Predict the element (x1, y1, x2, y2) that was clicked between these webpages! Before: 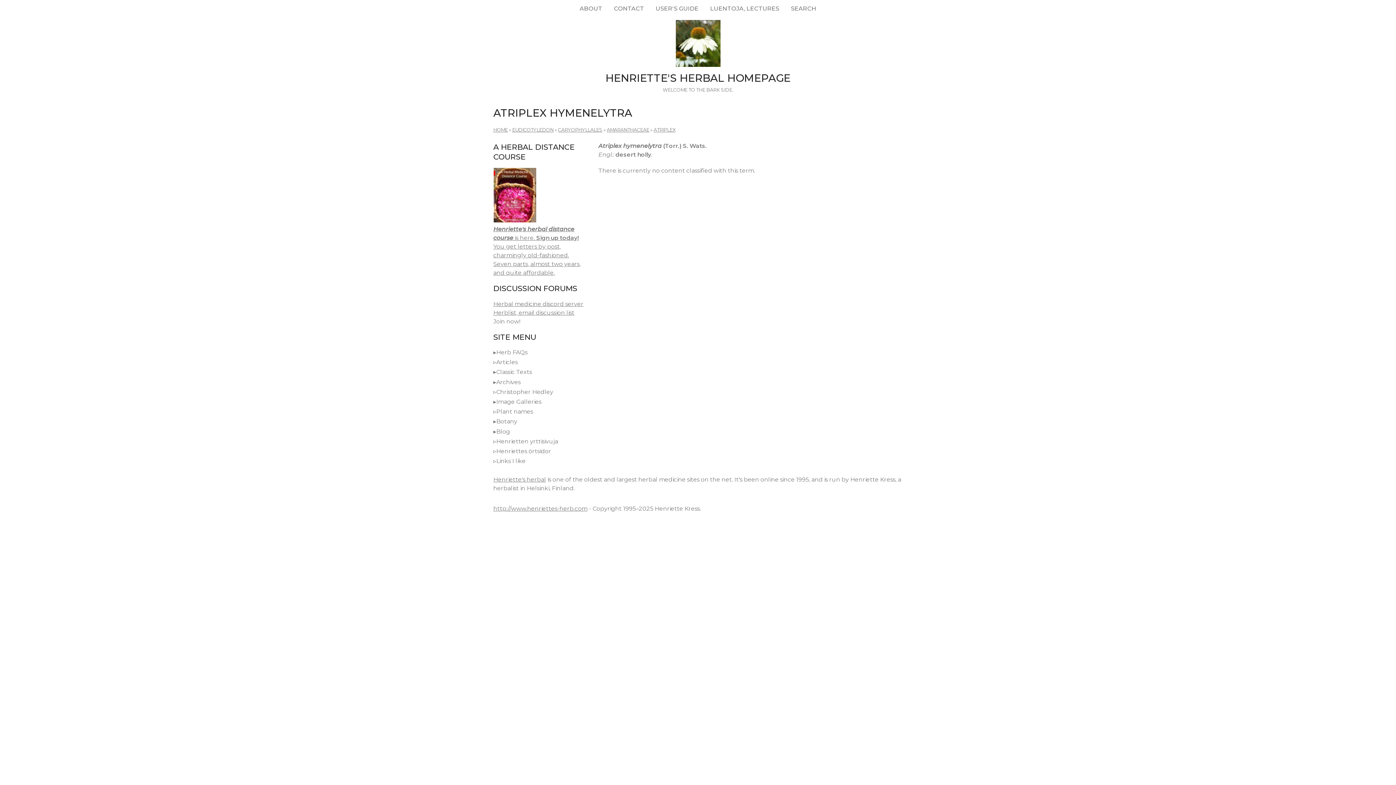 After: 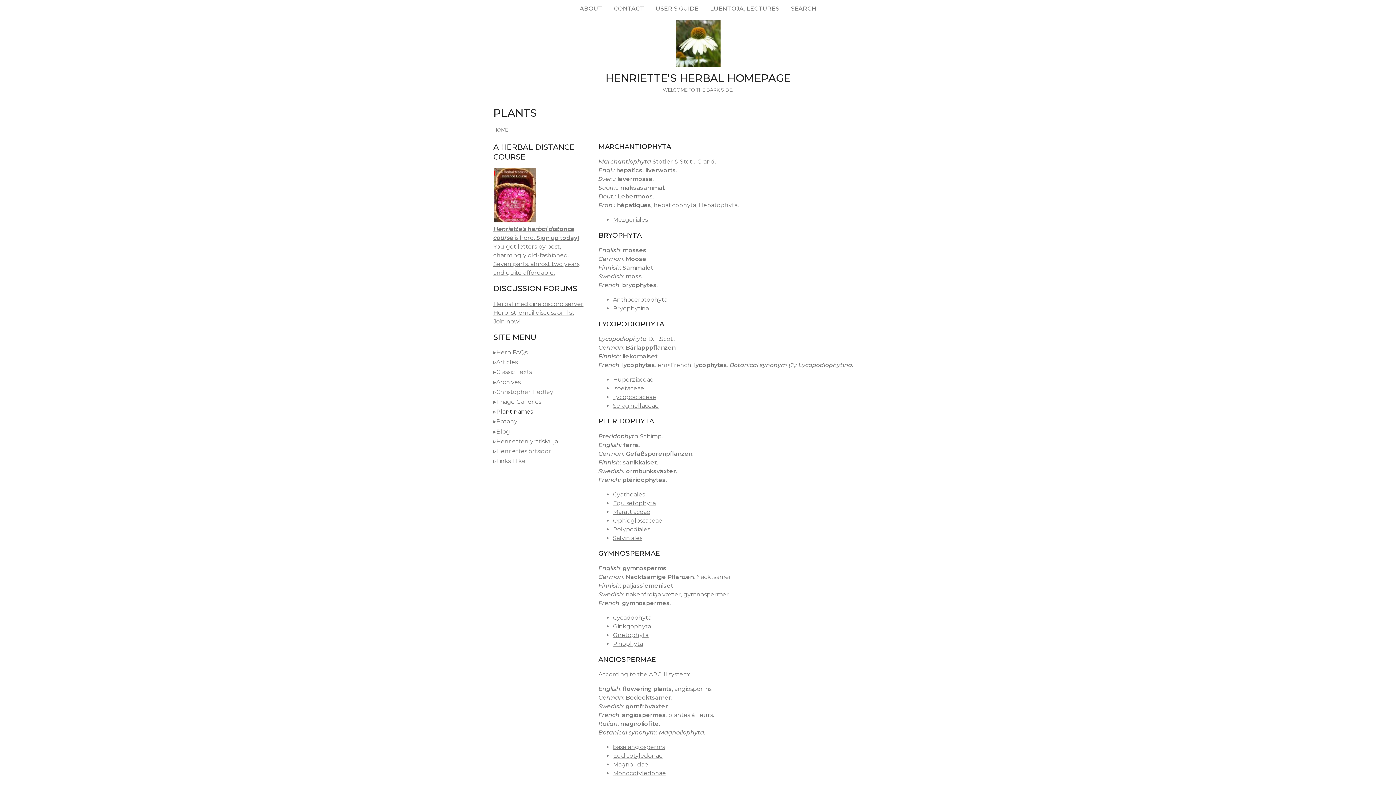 Action: label: Plant names bbox: (496, 408, 533, 415)